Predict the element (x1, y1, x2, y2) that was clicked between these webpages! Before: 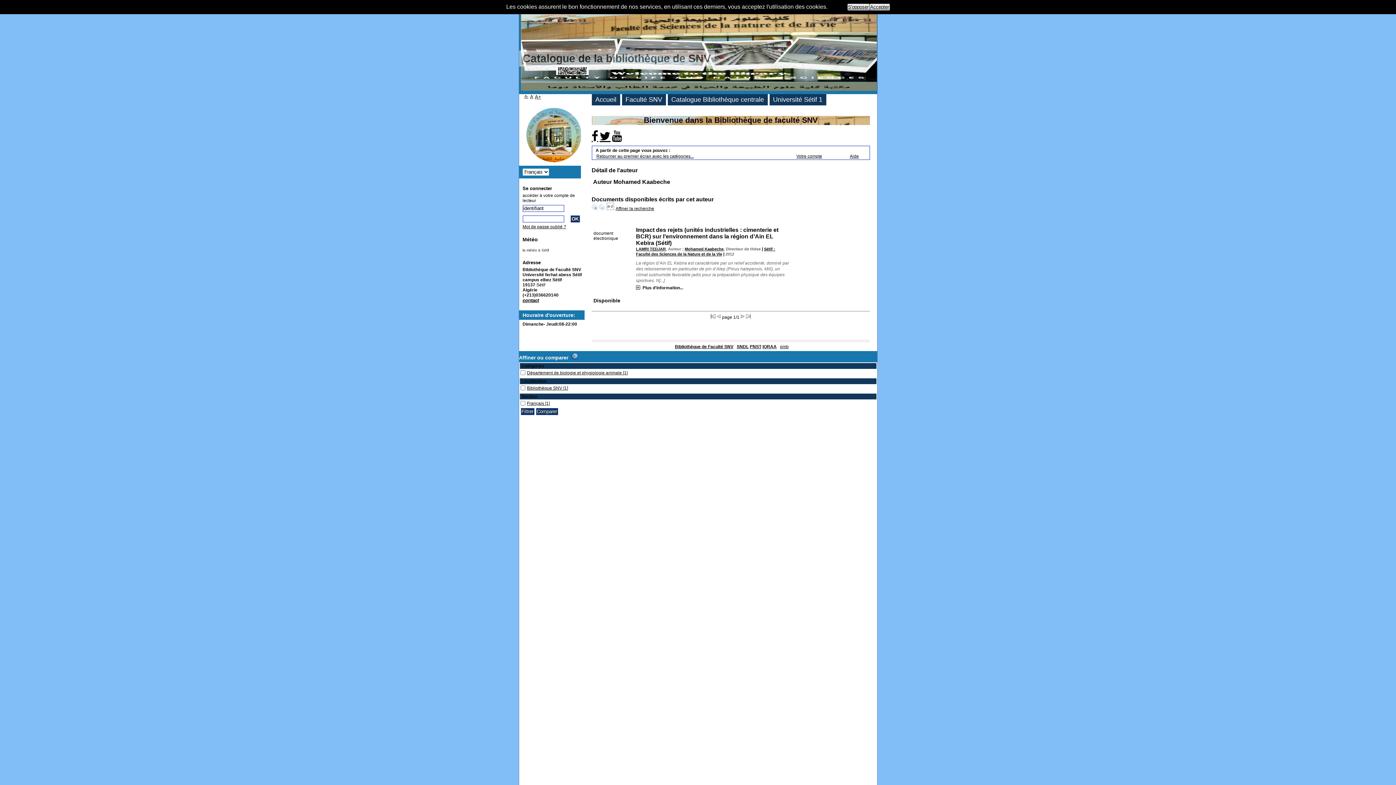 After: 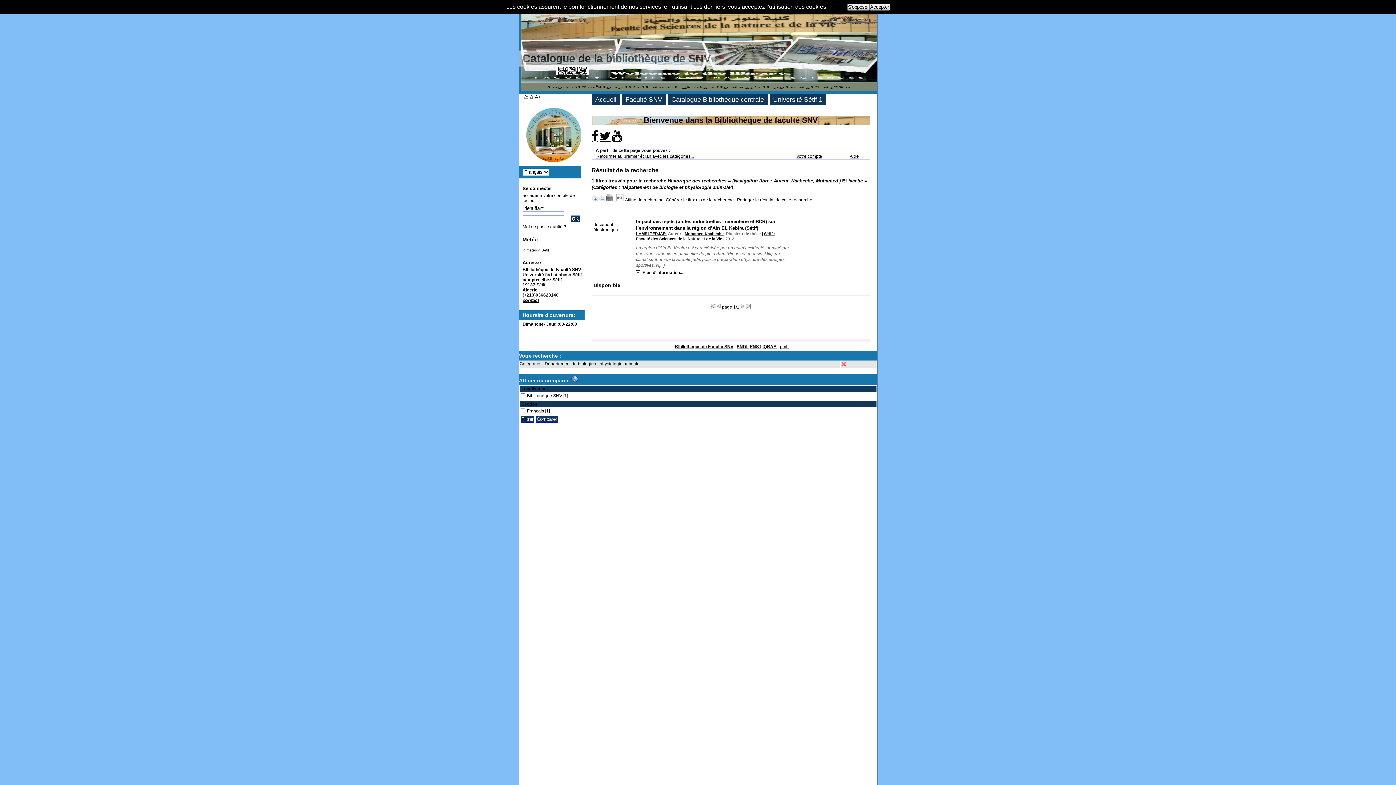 Action: bbox: (527, 370, 627, 375) label: Département de biologie et physiologie animale [1]